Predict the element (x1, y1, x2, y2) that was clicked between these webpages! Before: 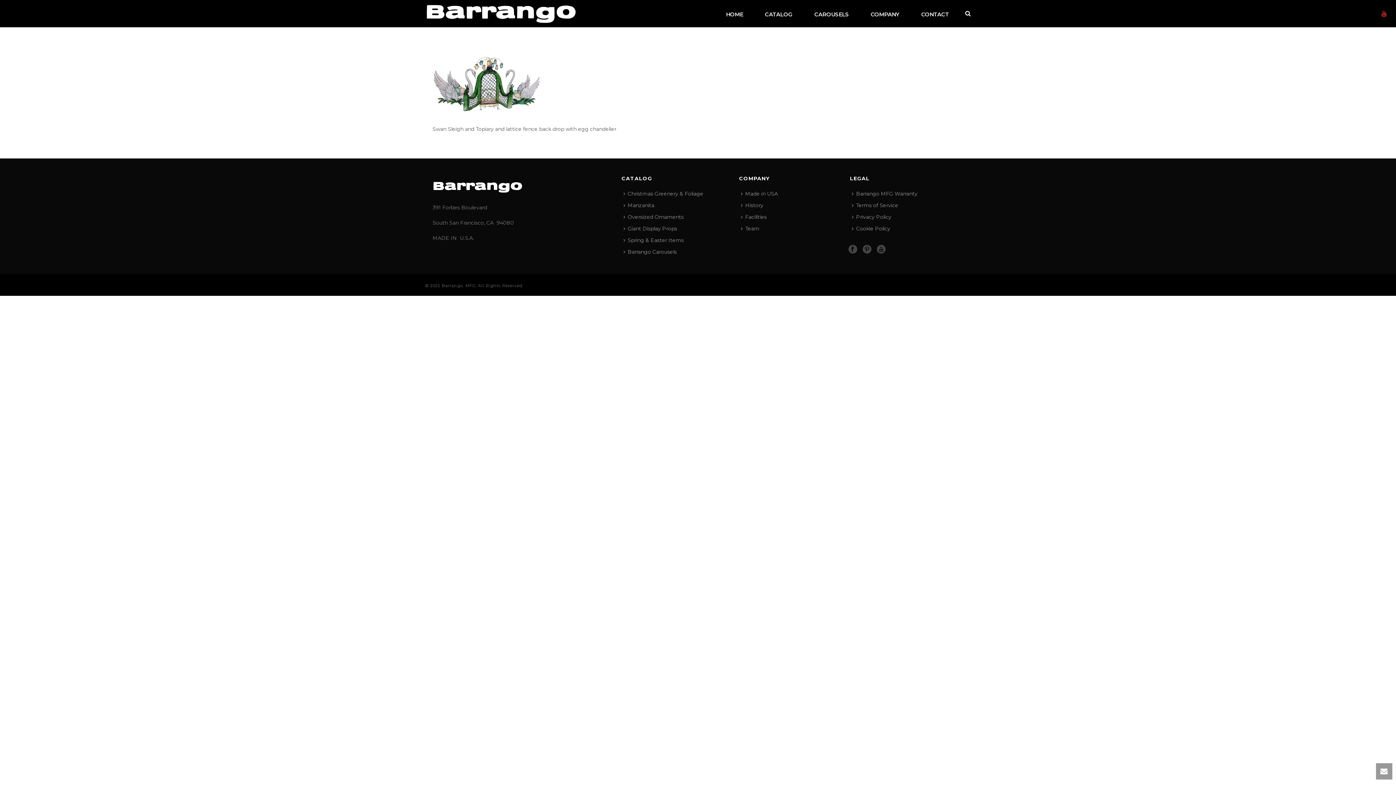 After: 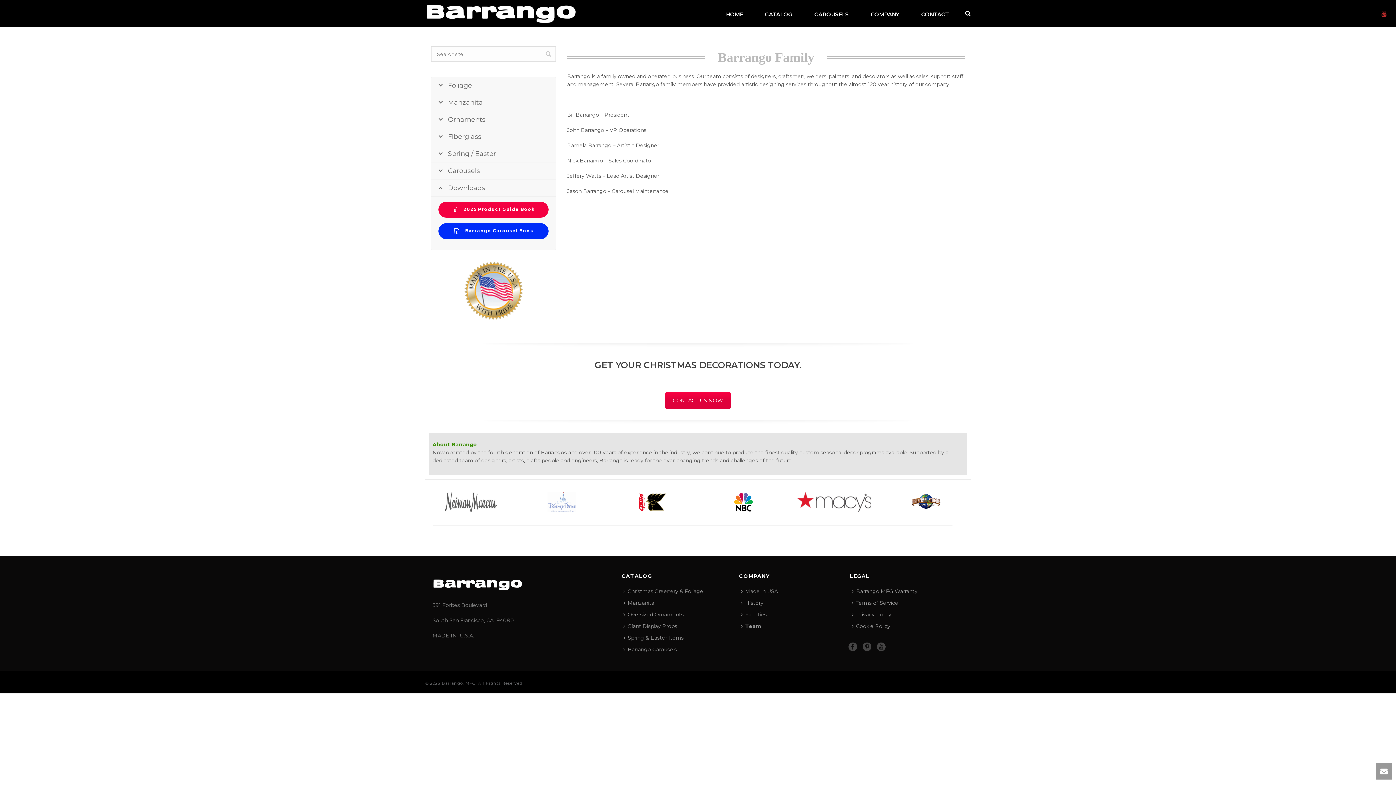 Action: label: Team bbox: (739, 223, 765, 234)